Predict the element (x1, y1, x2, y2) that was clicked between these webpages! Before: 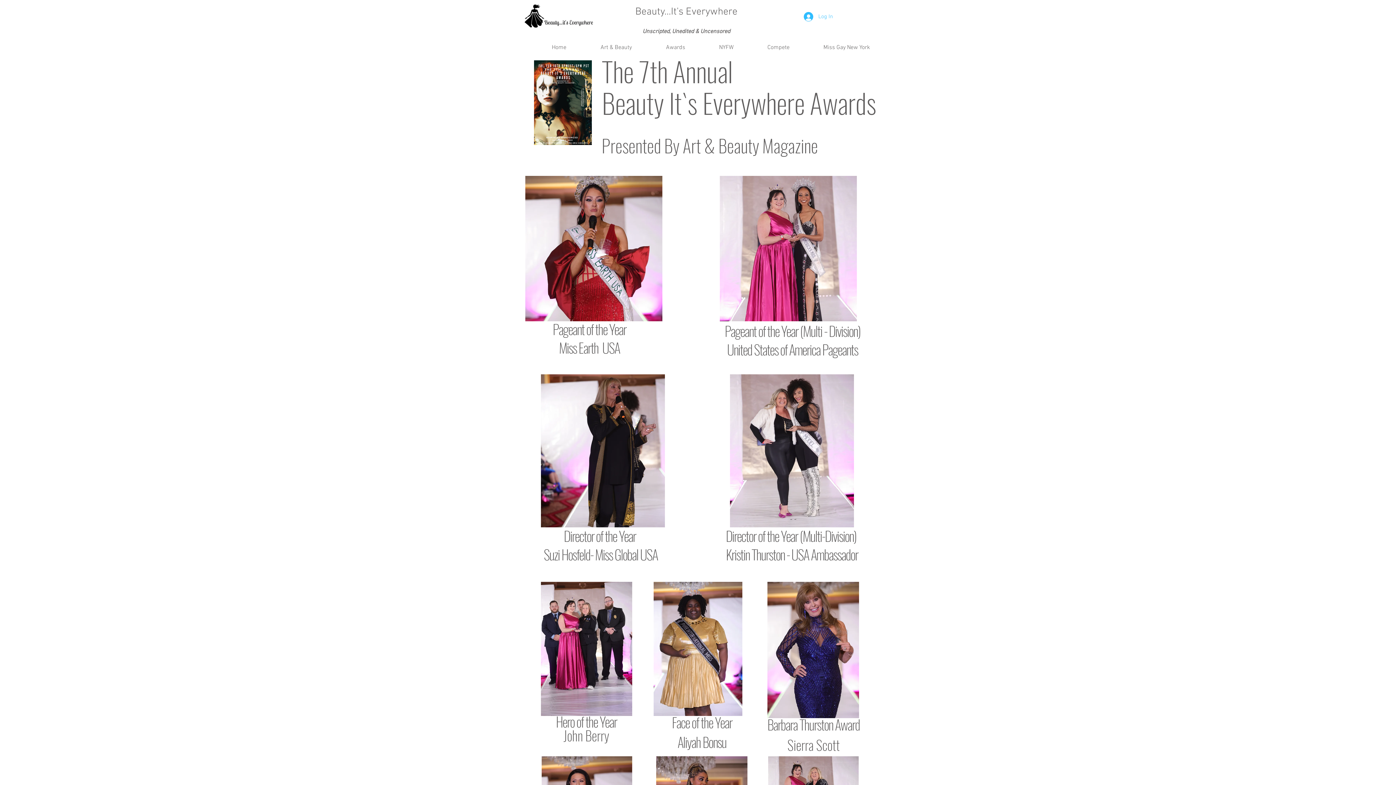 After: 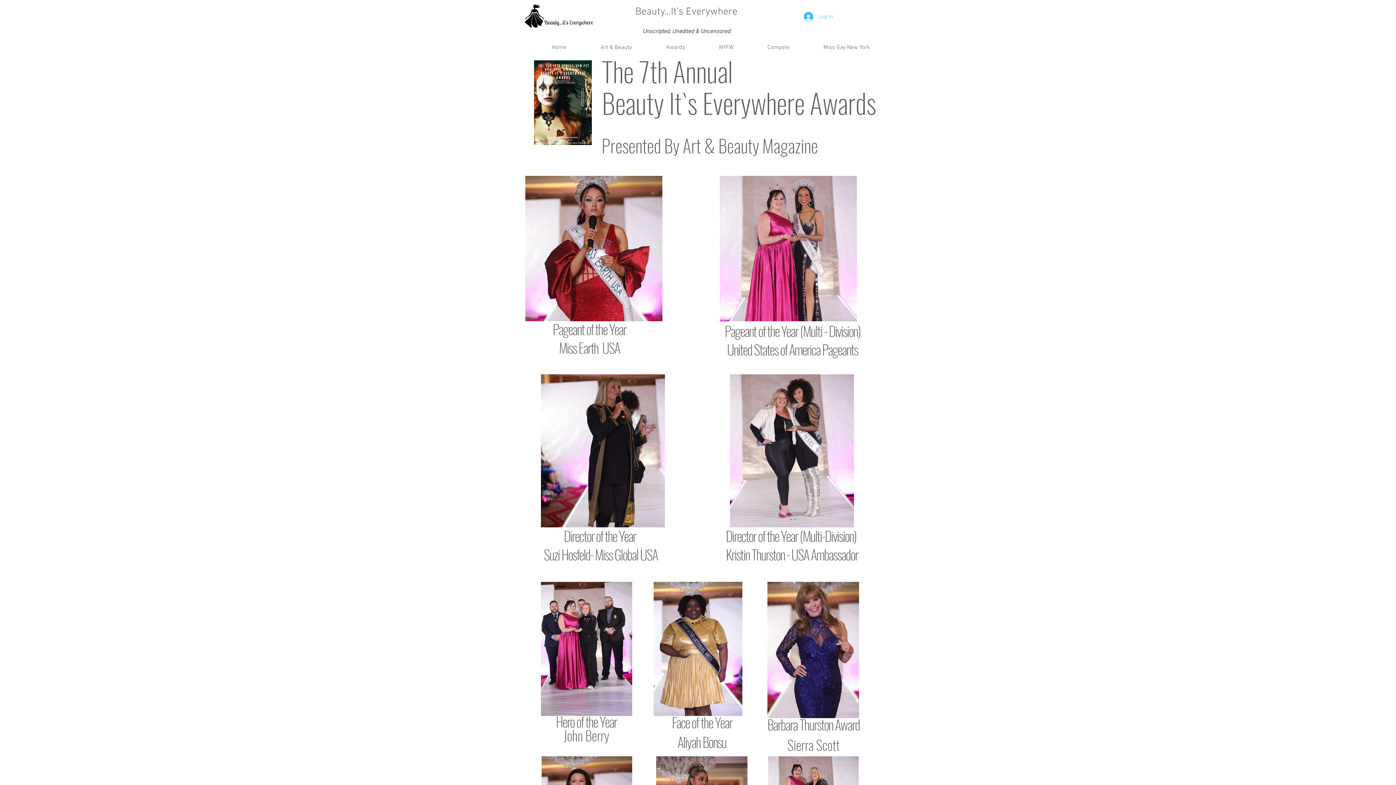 Action: bbox: (523, 43, 572, 51) label: Home